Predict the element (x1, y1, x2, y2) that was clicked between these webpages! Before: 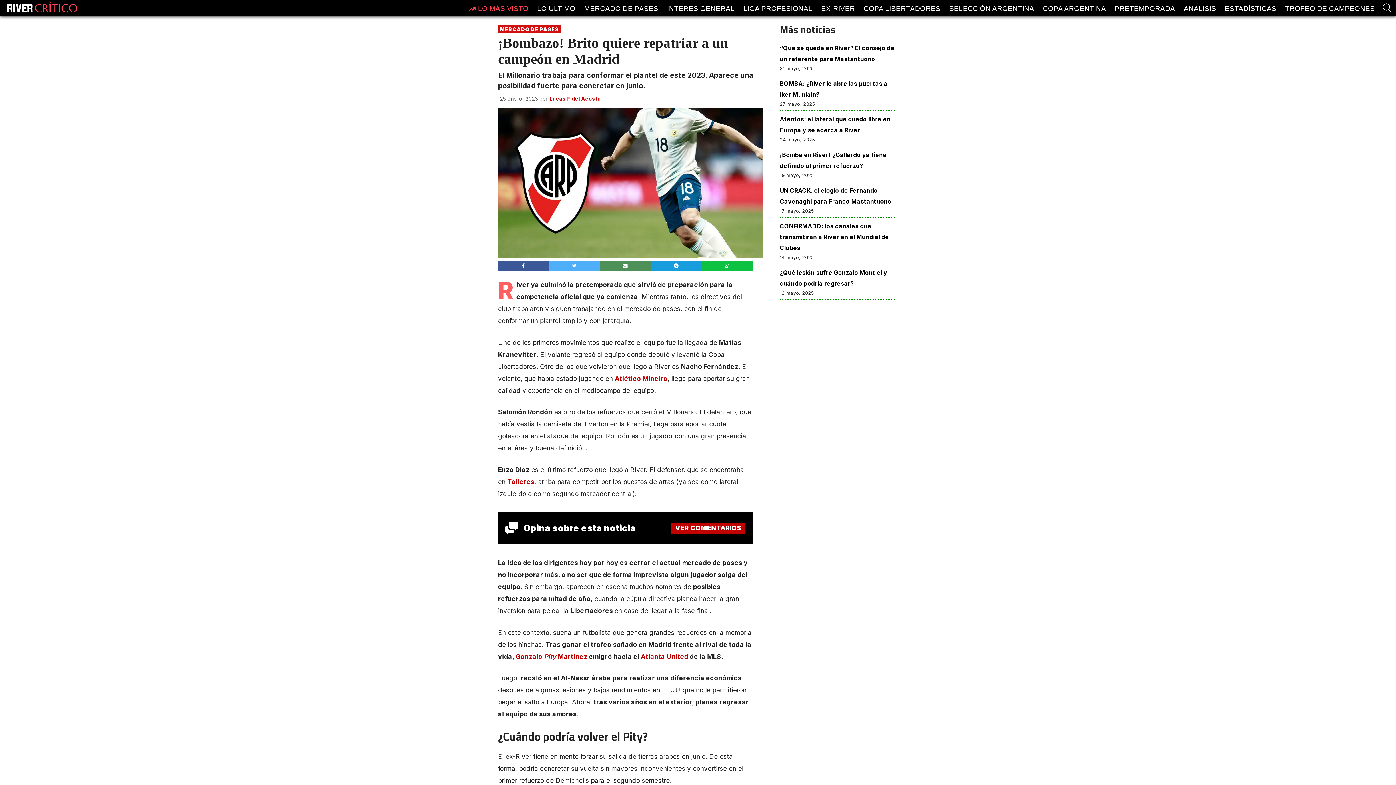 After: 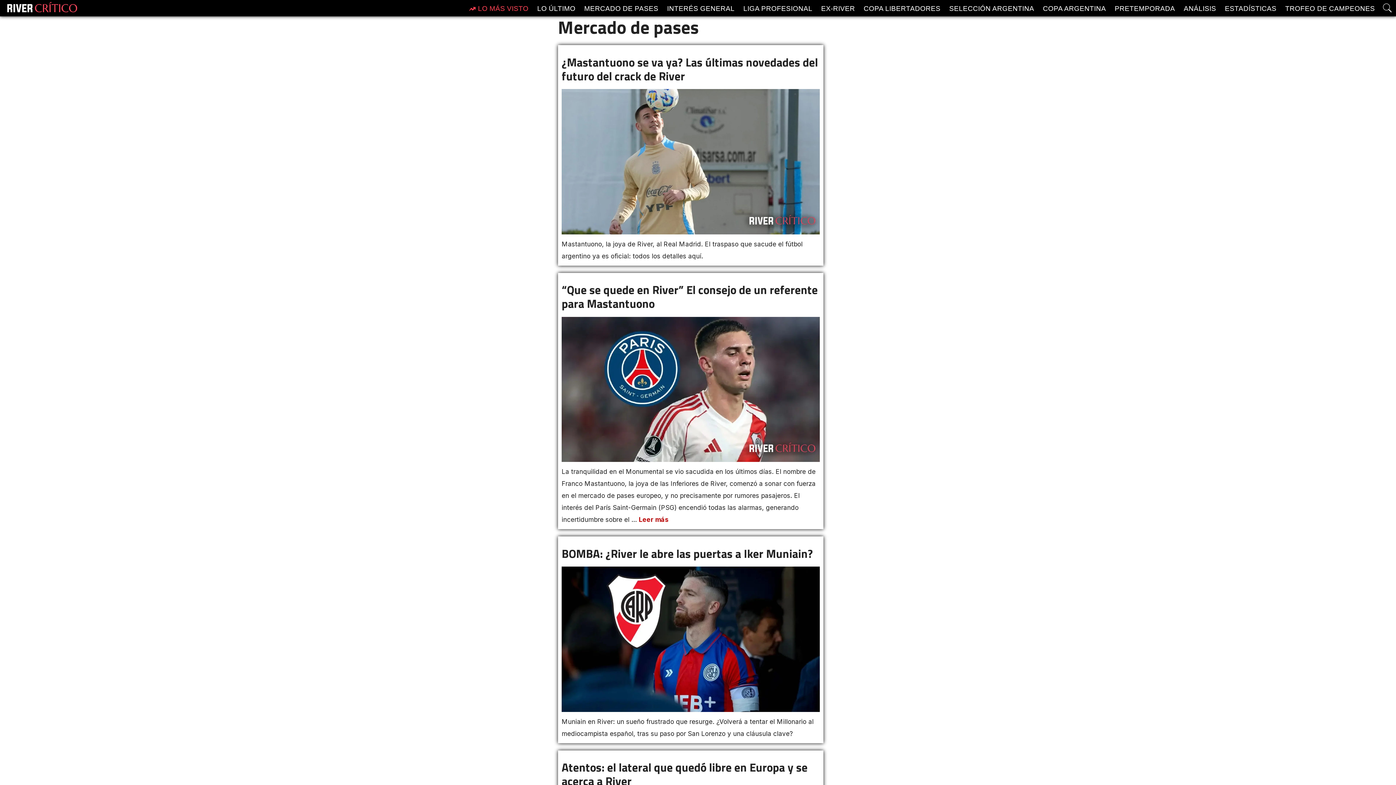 Action: bbox: (584, 4, 658, 12) label: MERCADO DE PASES